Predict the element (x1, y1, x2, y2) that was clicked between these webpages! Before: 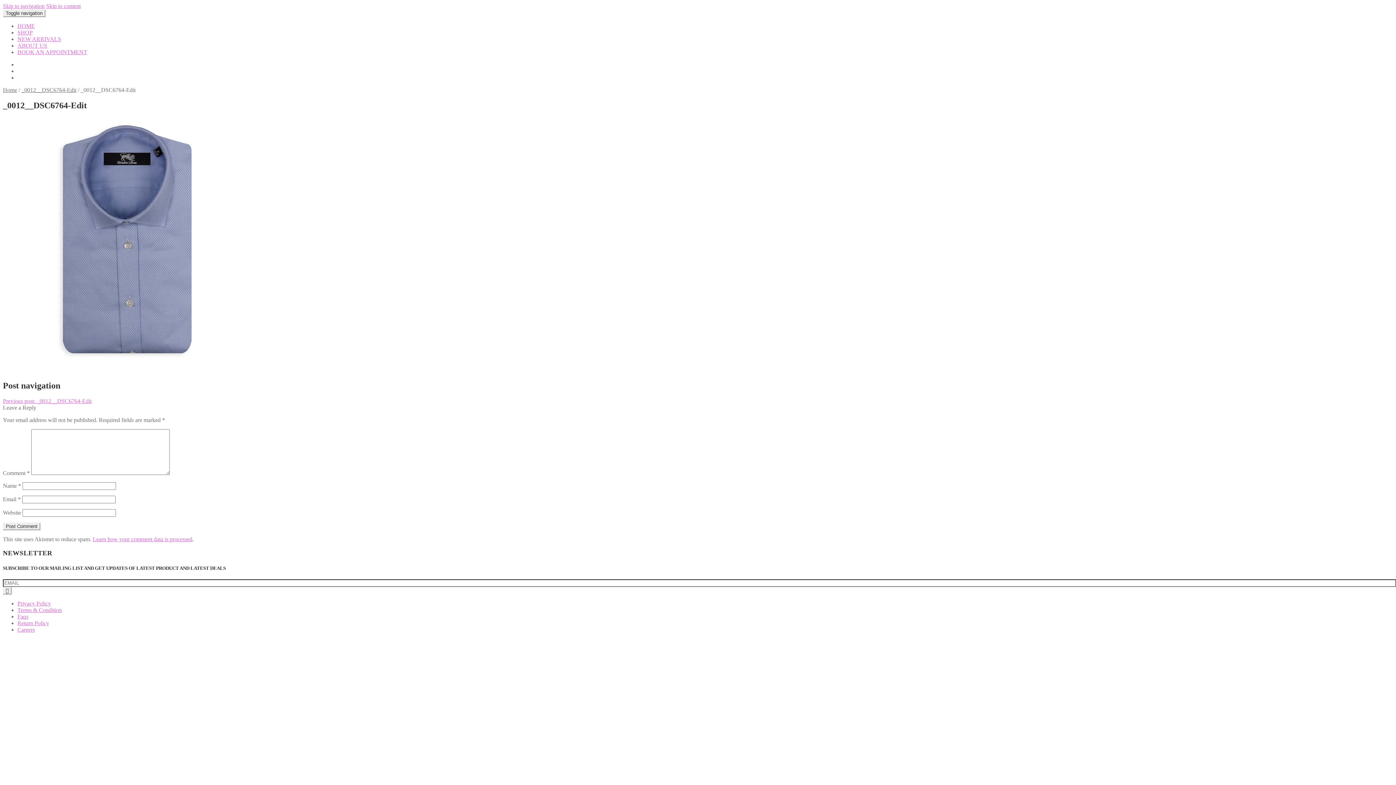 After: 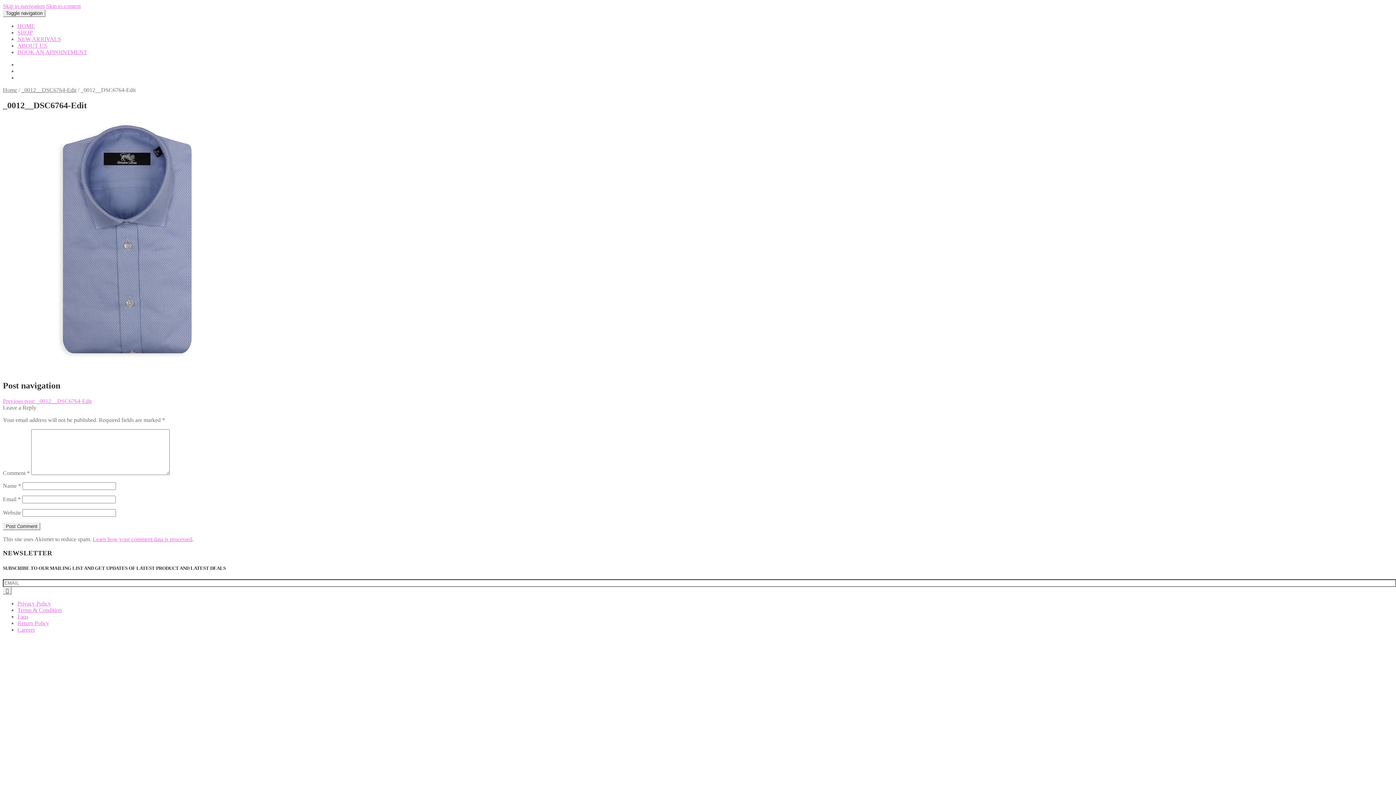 Action: label: Skip to content bbox: (46, 2, 80, 9)